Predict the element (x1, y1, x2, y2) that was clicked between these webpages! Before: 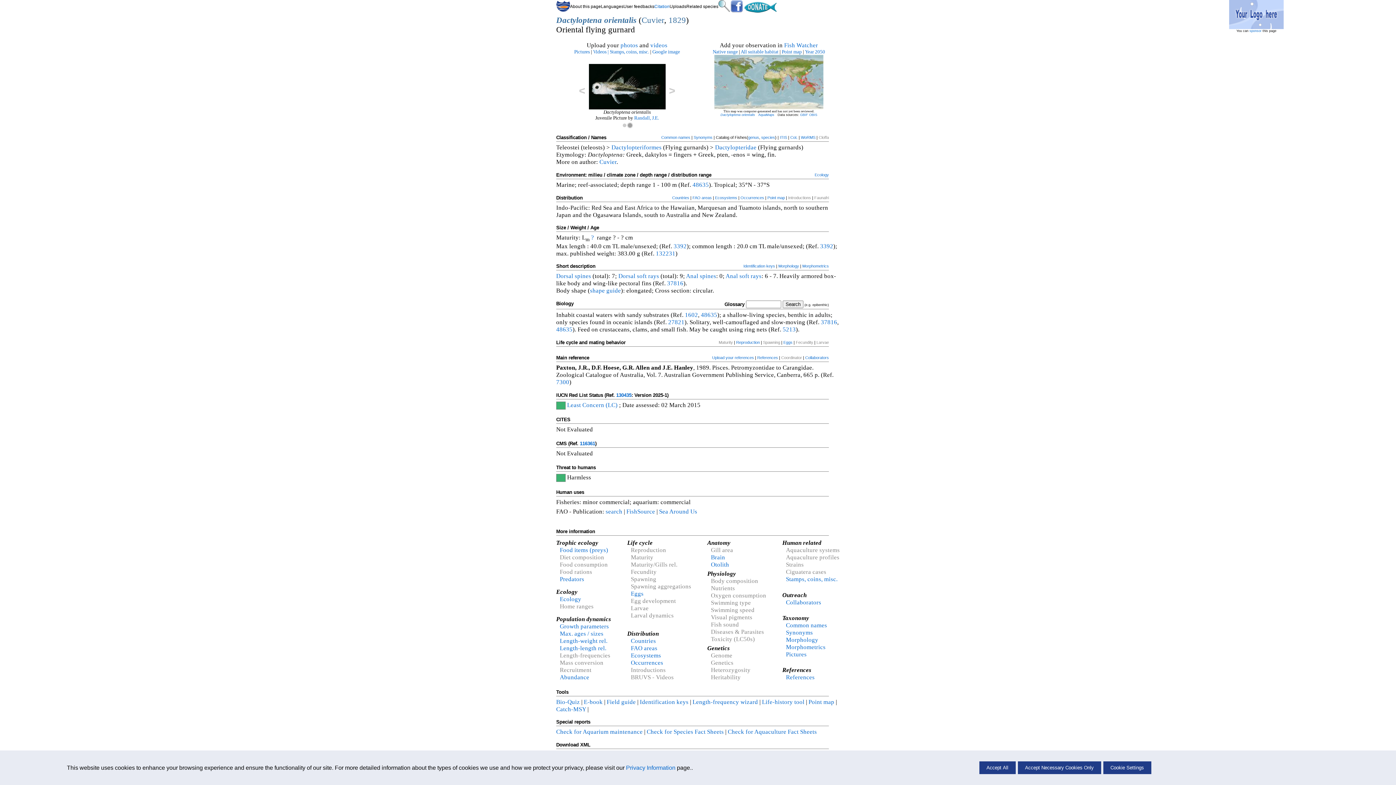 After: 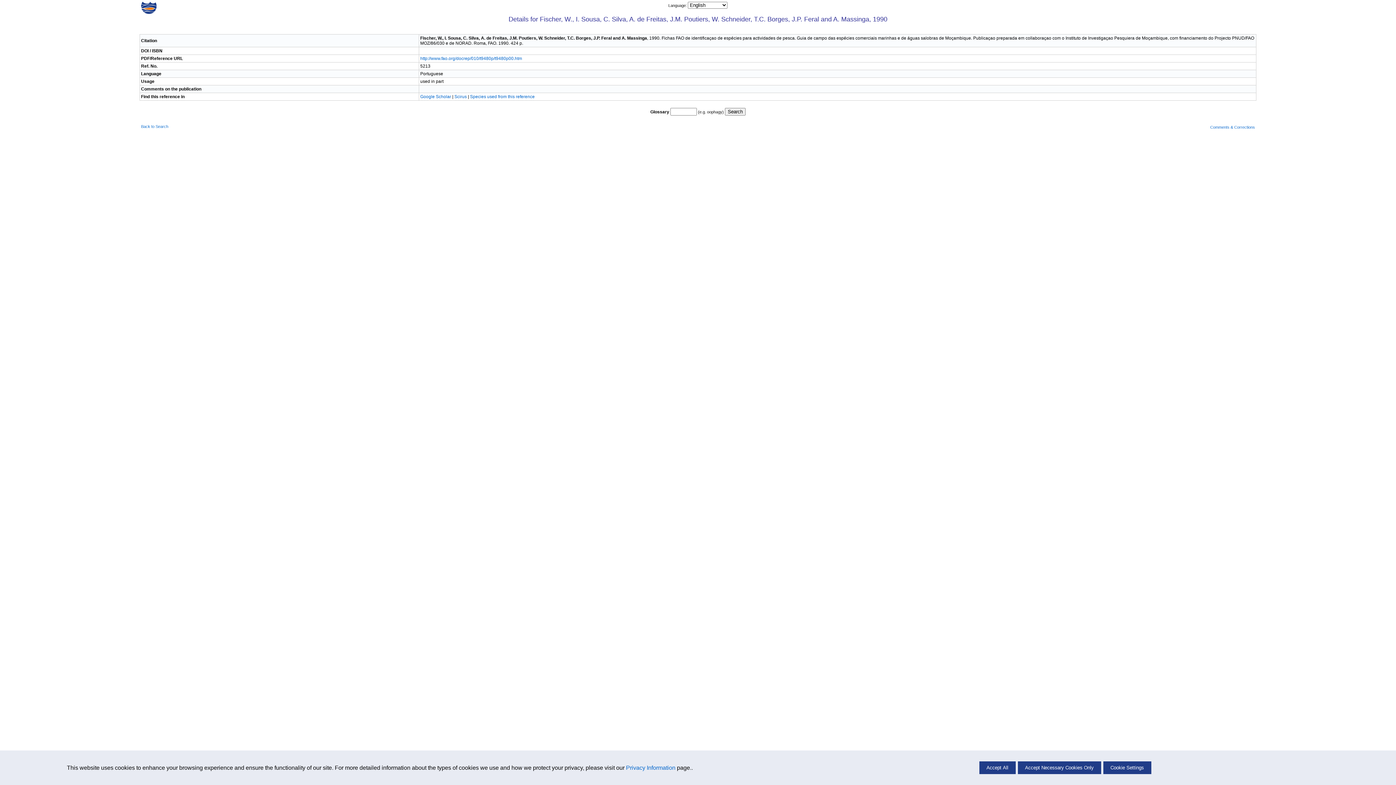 Action: bbox: (782, 326, 796, 333) label: 5213